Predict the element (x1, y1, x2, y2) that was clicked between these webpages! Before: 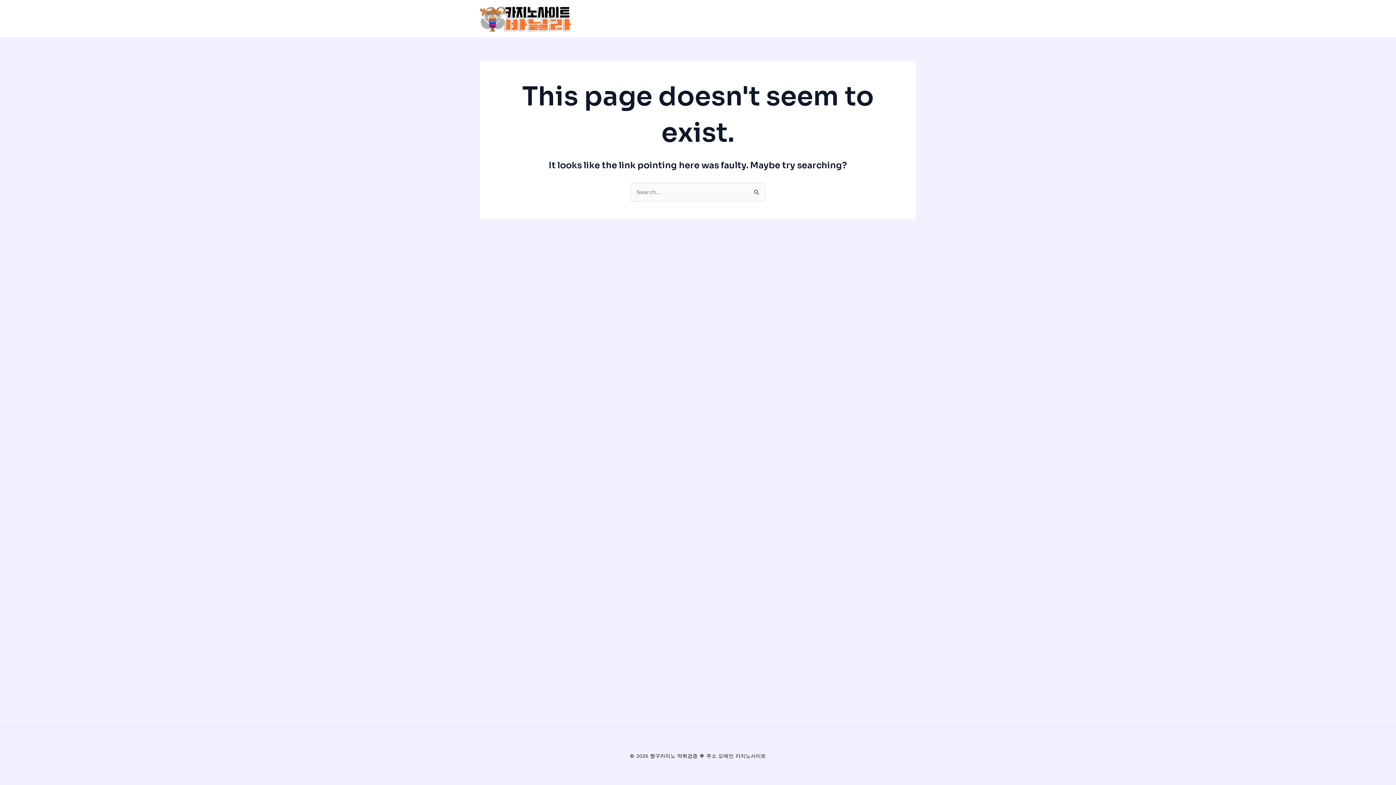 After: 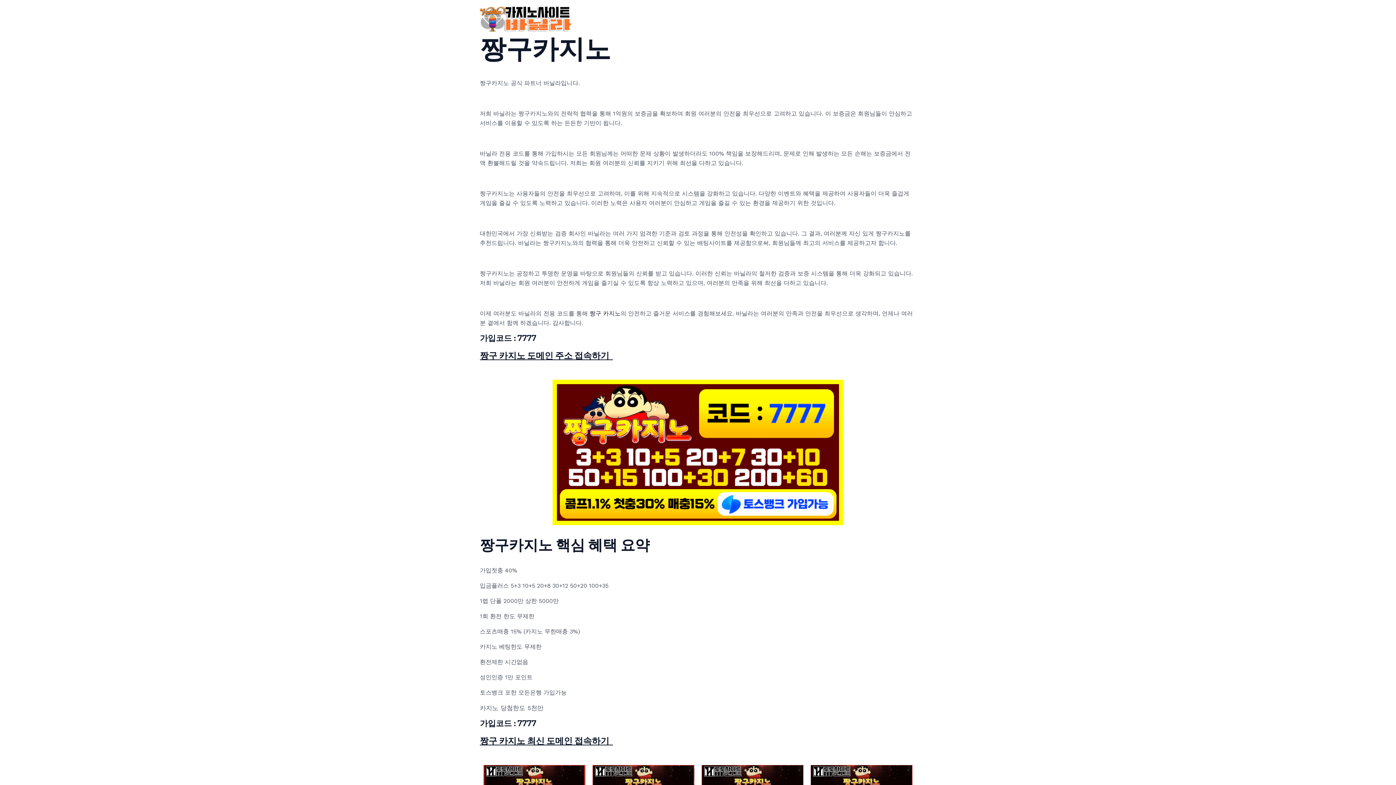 Action: bbox: (480, 14, 570, 21)